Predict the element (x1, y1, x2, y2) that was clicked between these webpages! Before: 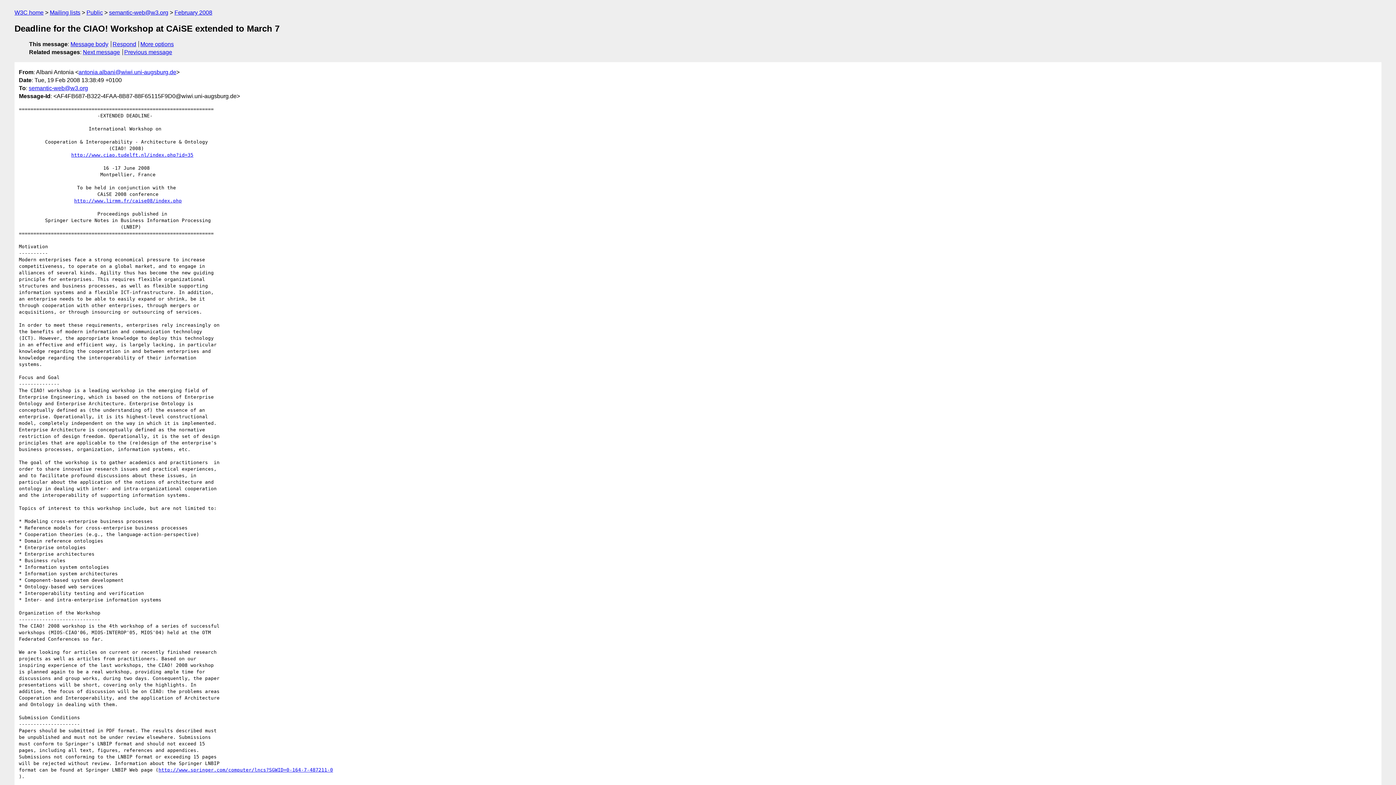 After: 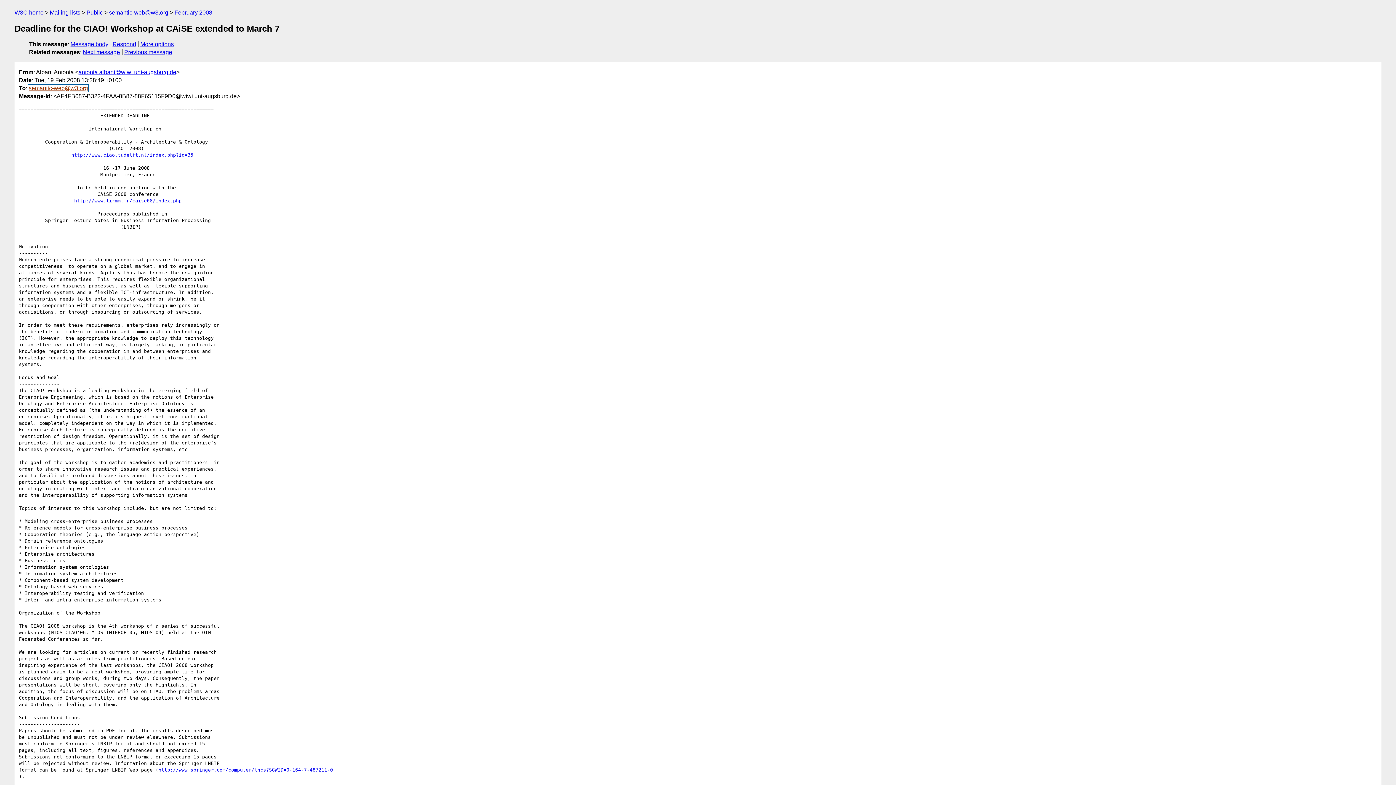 Action: label: semantic-web@w3.org bbox: (28, 84, 88, 91)